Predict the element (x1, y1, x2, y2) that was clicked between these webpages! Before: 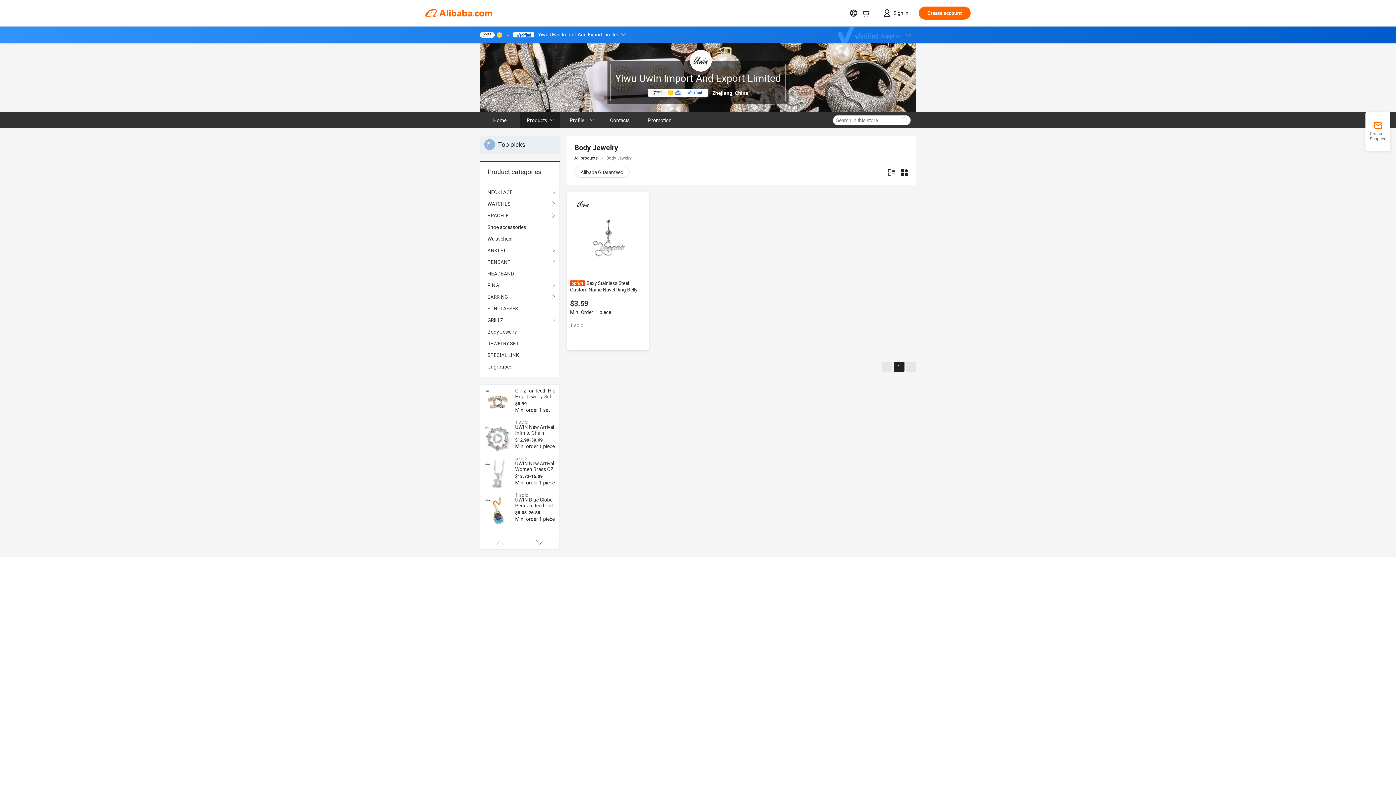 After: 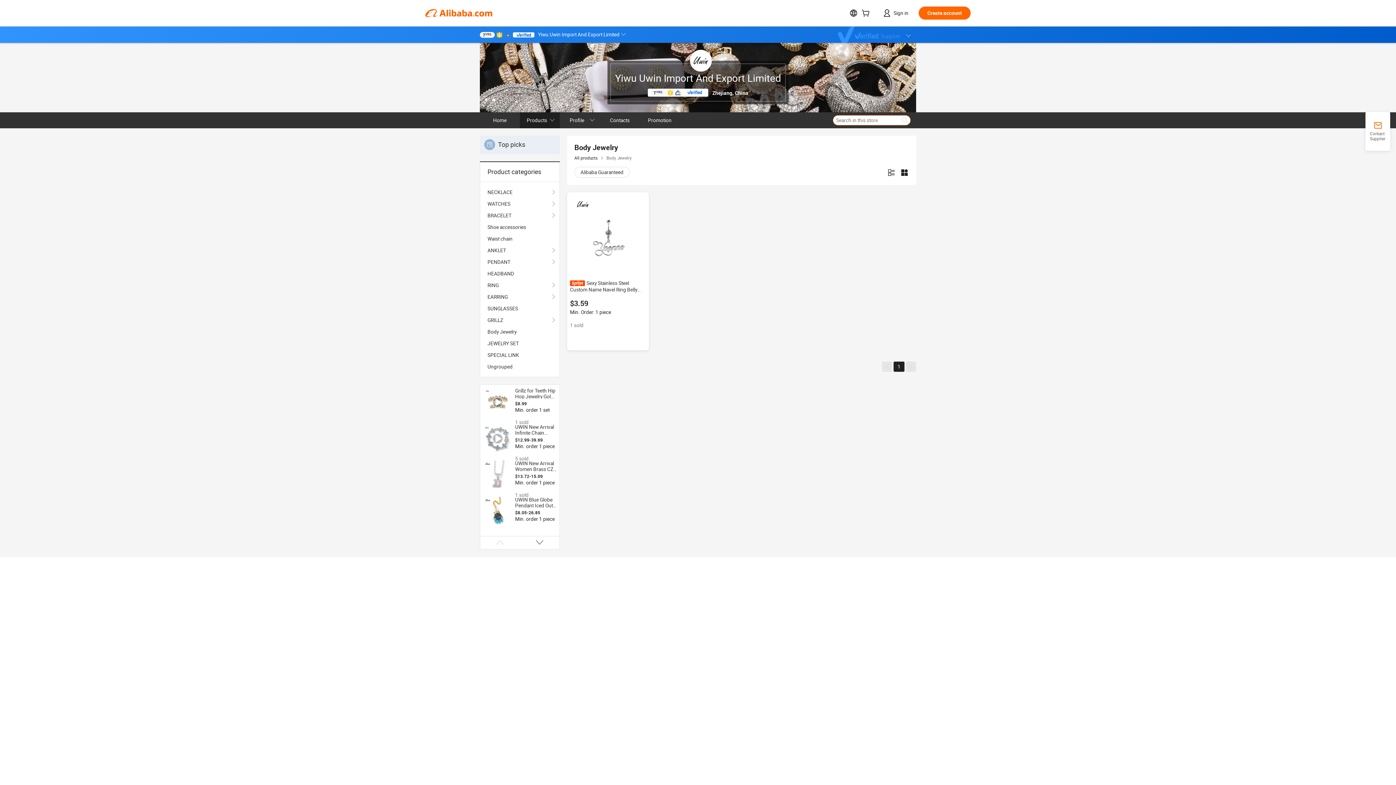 Action: bbox: (898, 115, 910, 125)